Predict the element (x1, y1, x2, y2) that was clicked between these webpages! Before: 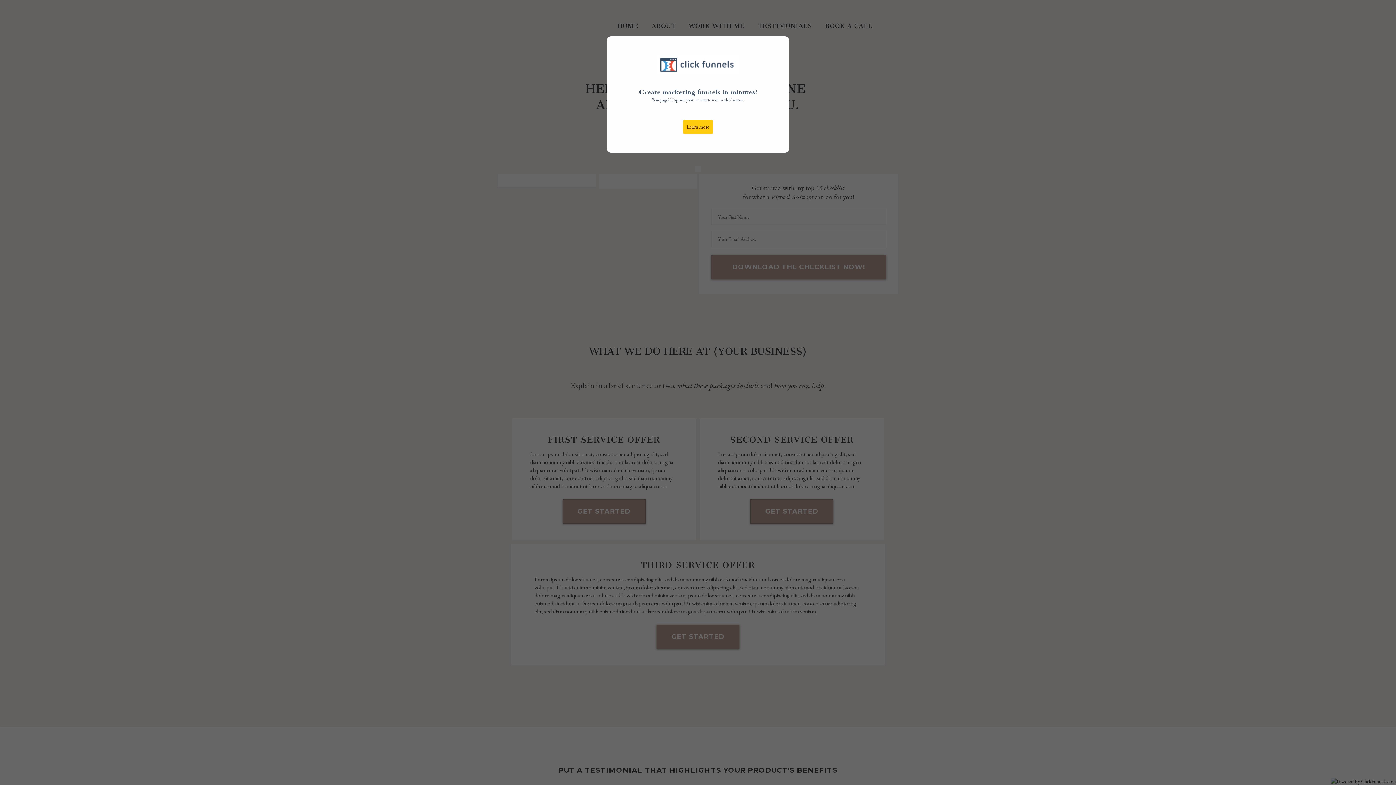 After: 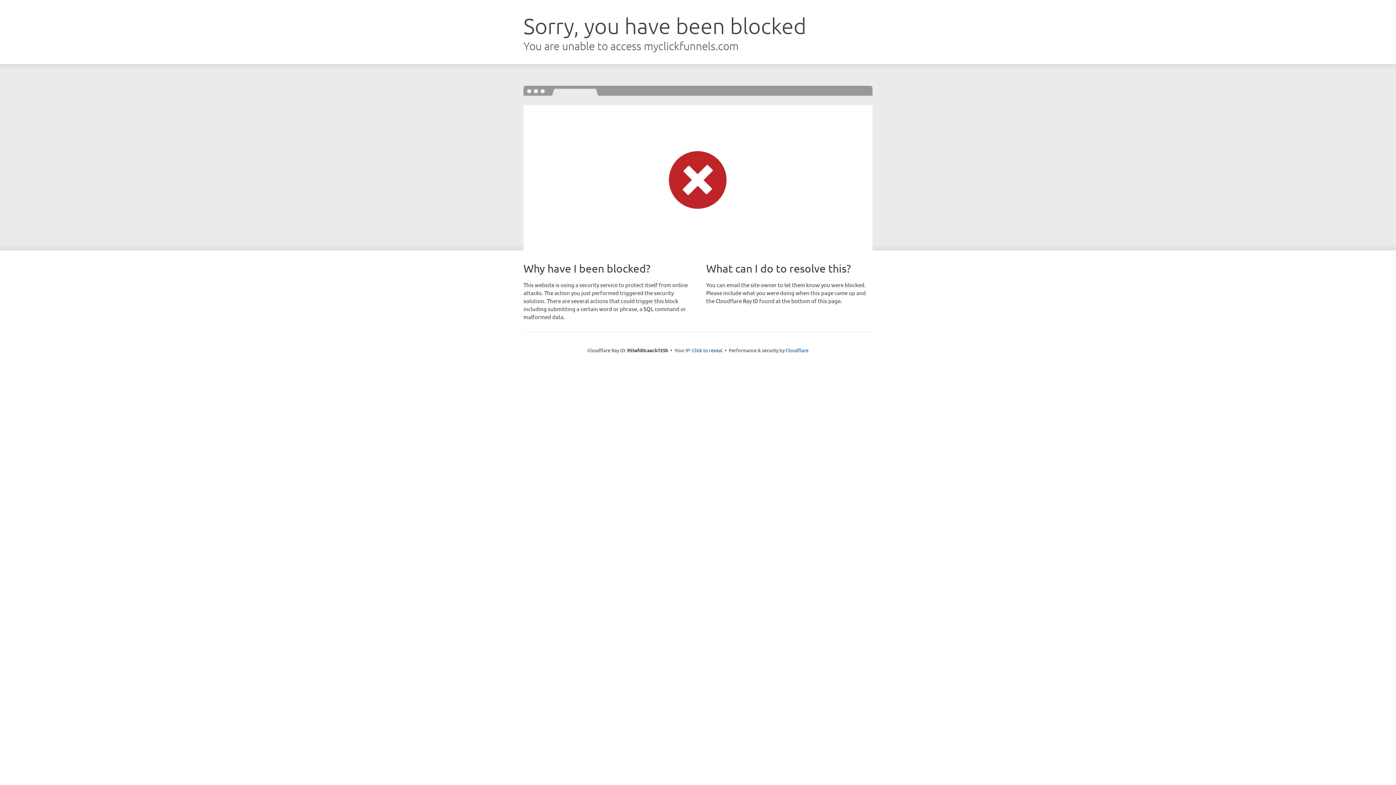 Action: label: Learn more bbox: (682, 119, 713, 134)